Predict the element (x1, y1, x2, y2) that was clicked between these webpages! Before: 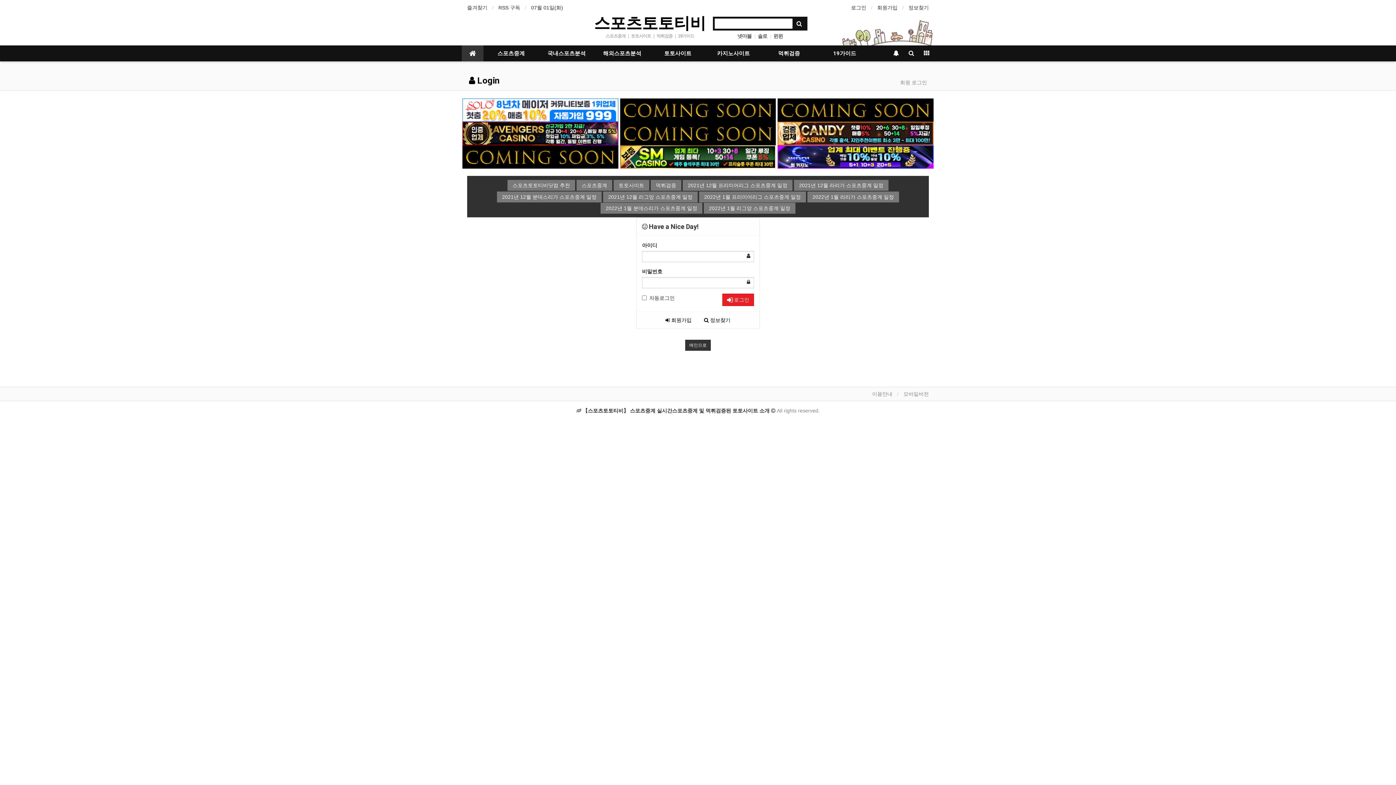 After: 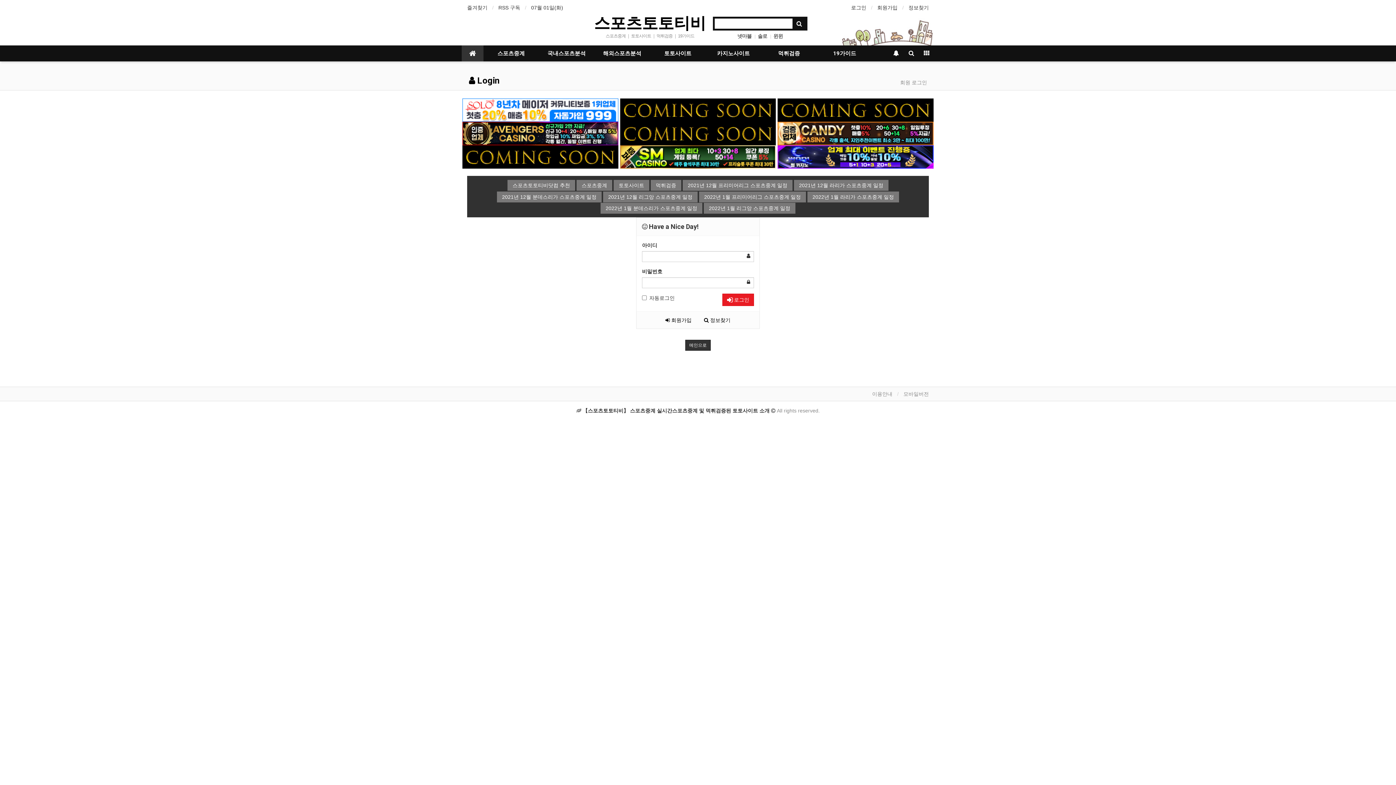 Action: bbox: (462, 153, 618, 159)